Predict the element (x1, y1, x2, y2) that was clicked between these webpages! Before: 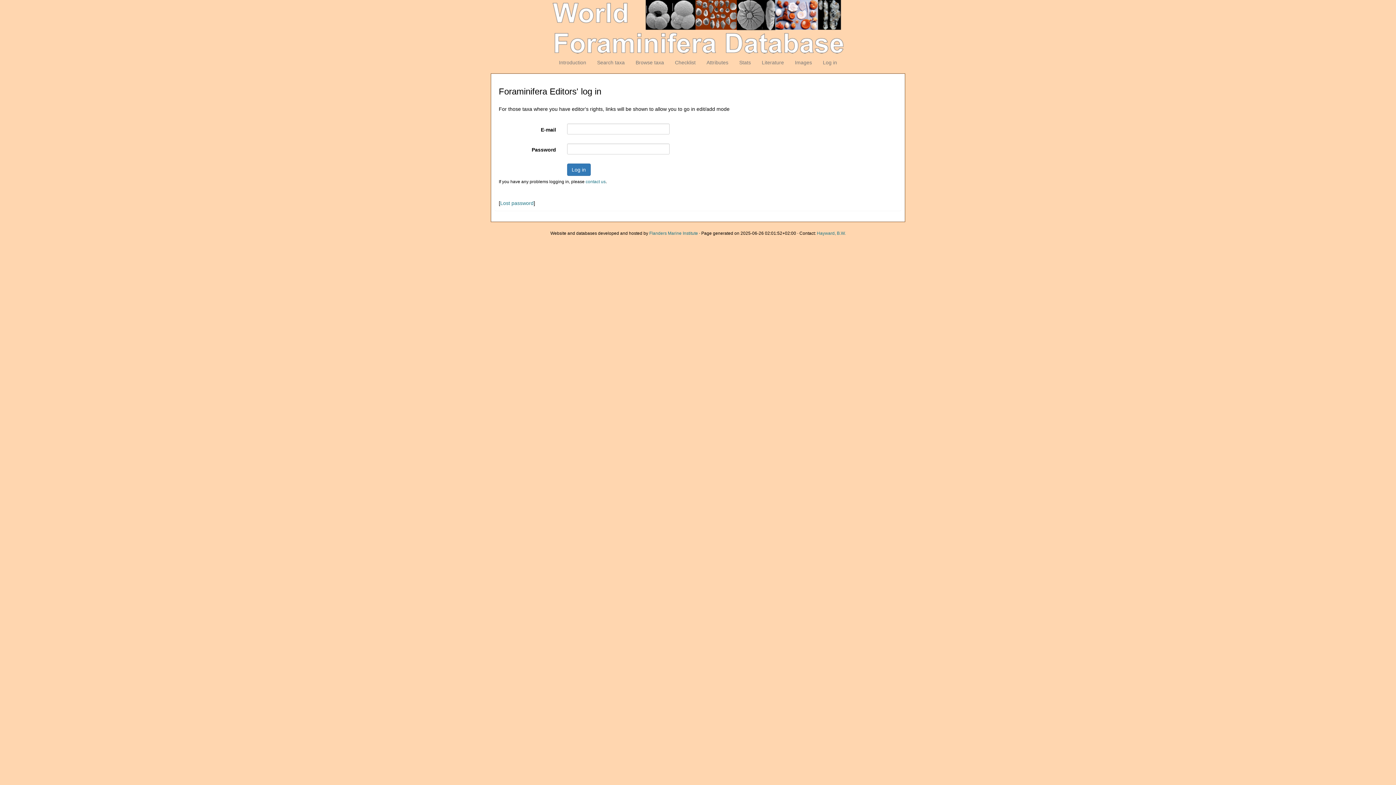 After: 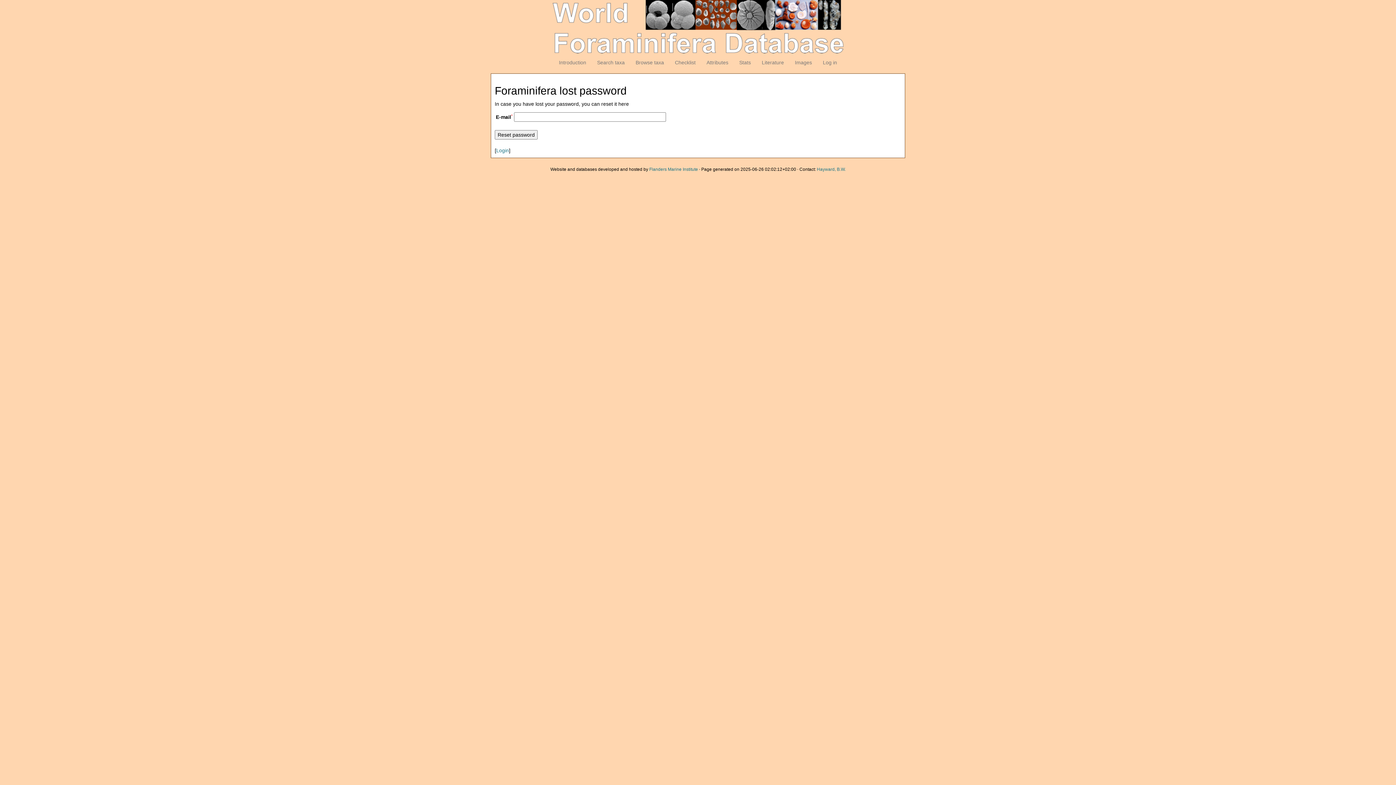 Action: label: Lost password bbox: (500, 200, 533, 206)